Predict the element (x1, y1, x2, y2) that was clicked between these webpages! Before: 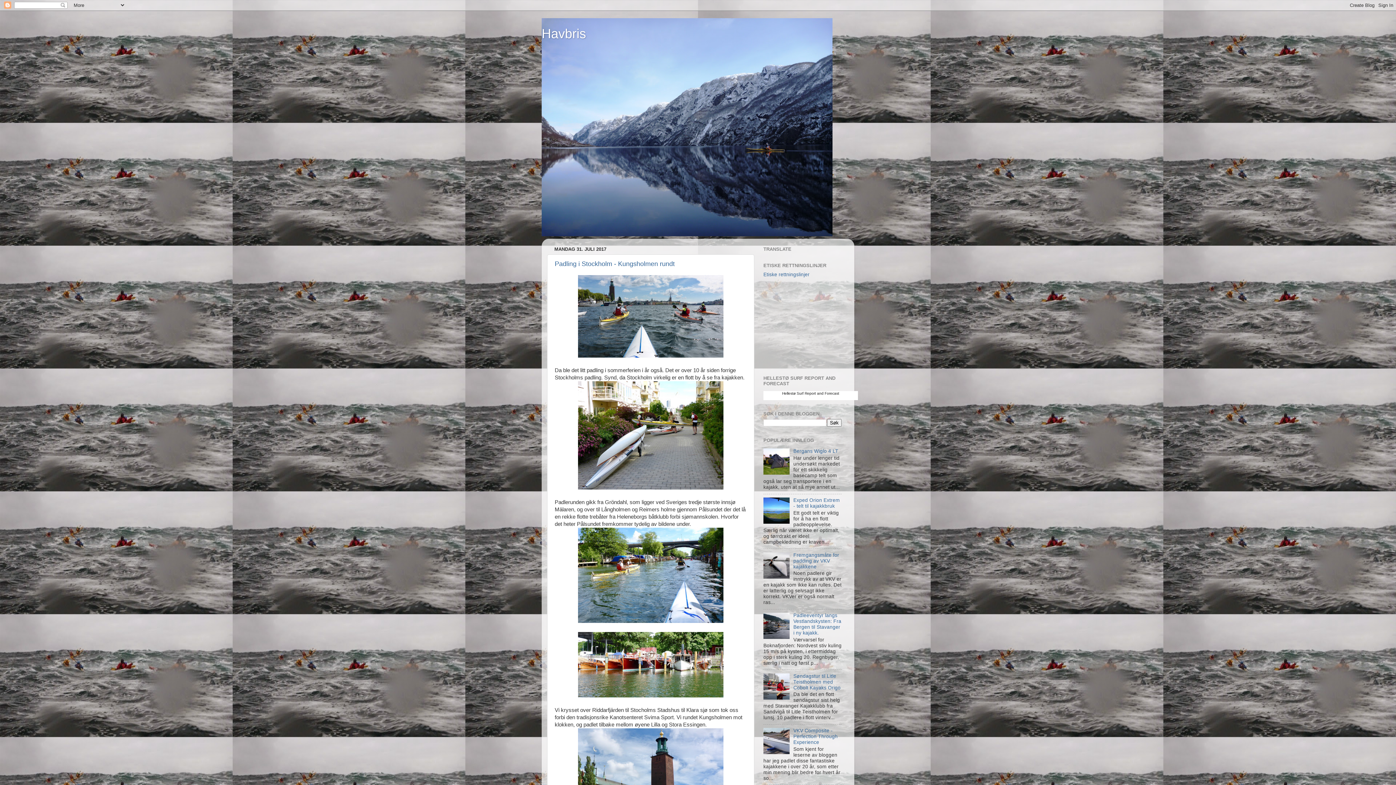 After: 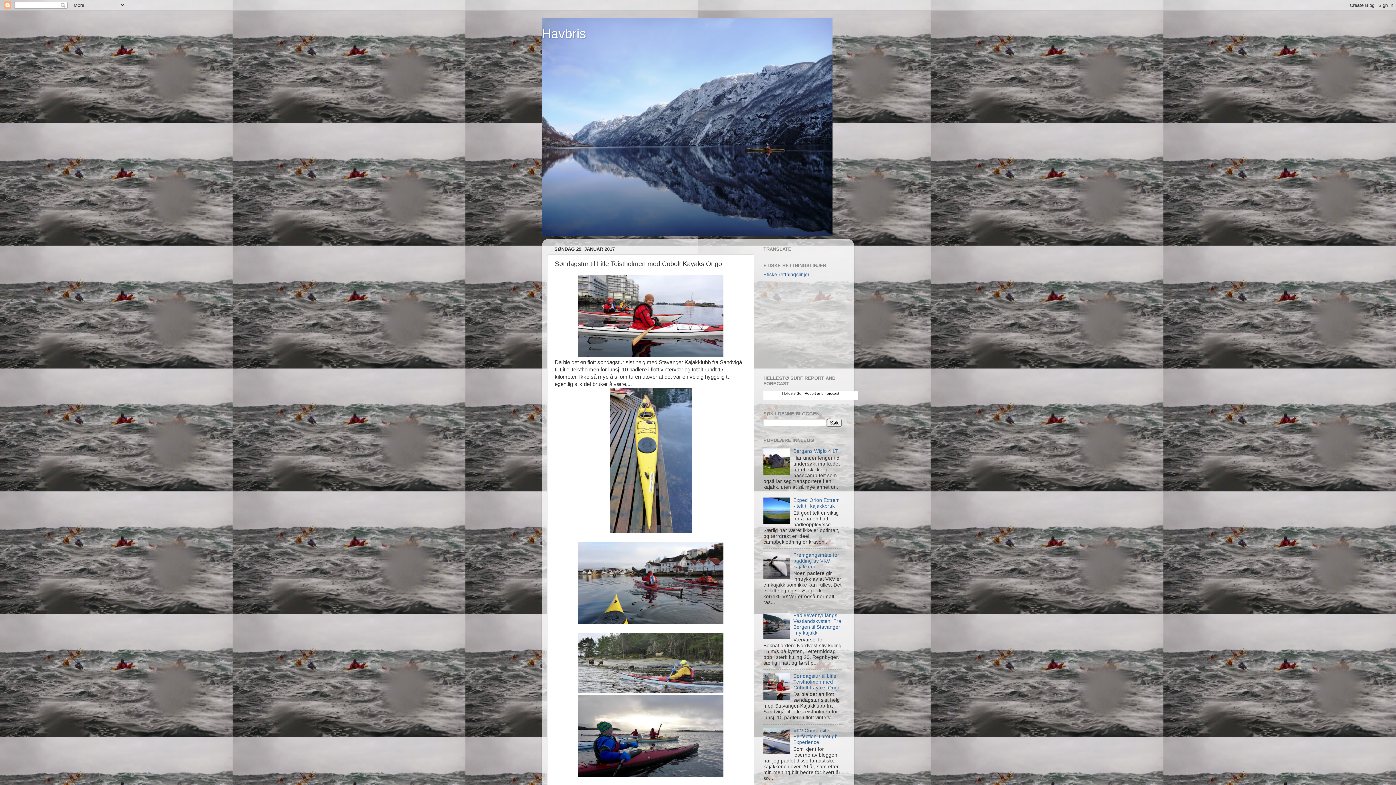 Action: bbox: (793, 673, 840, 690) label: Søndagstur til Litle Teistholmen med Cobolt Kayaks Origo